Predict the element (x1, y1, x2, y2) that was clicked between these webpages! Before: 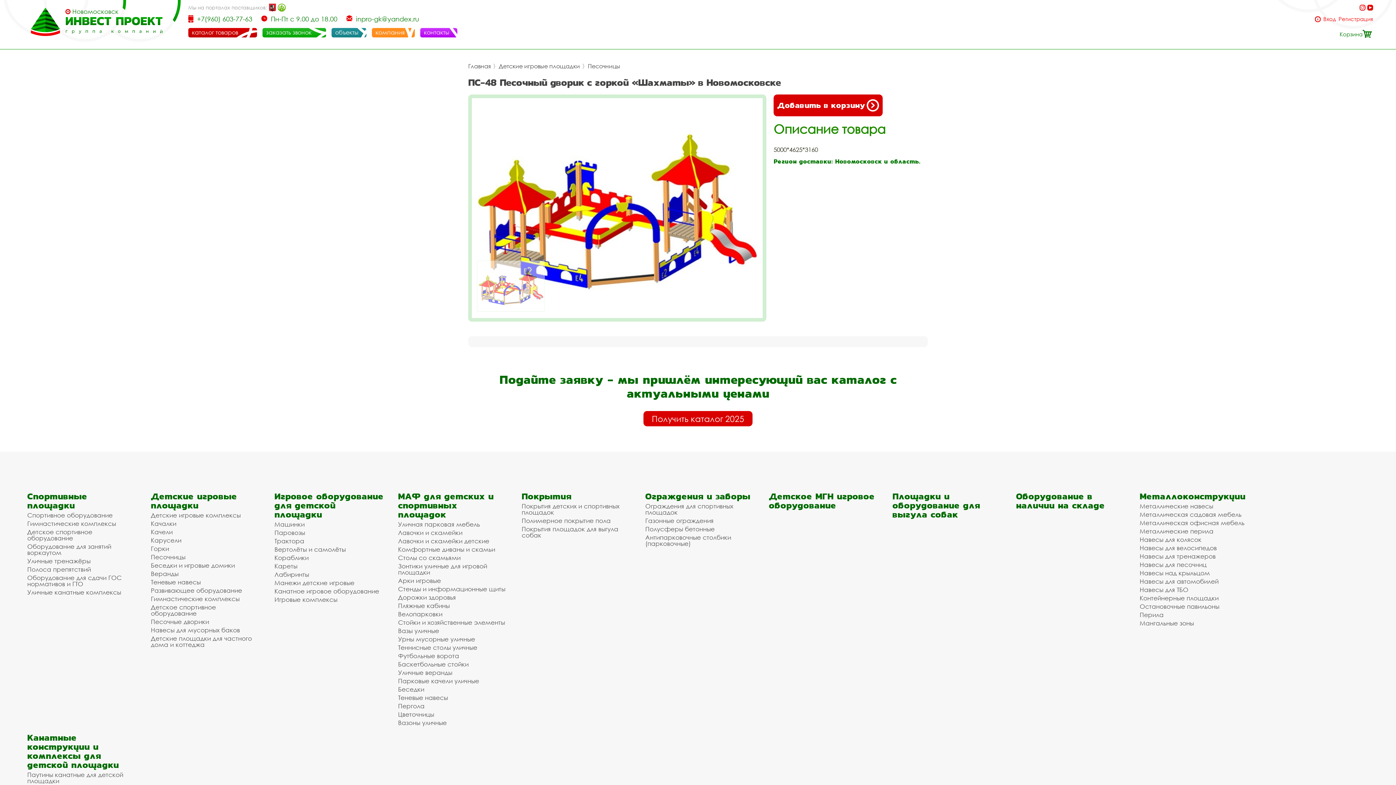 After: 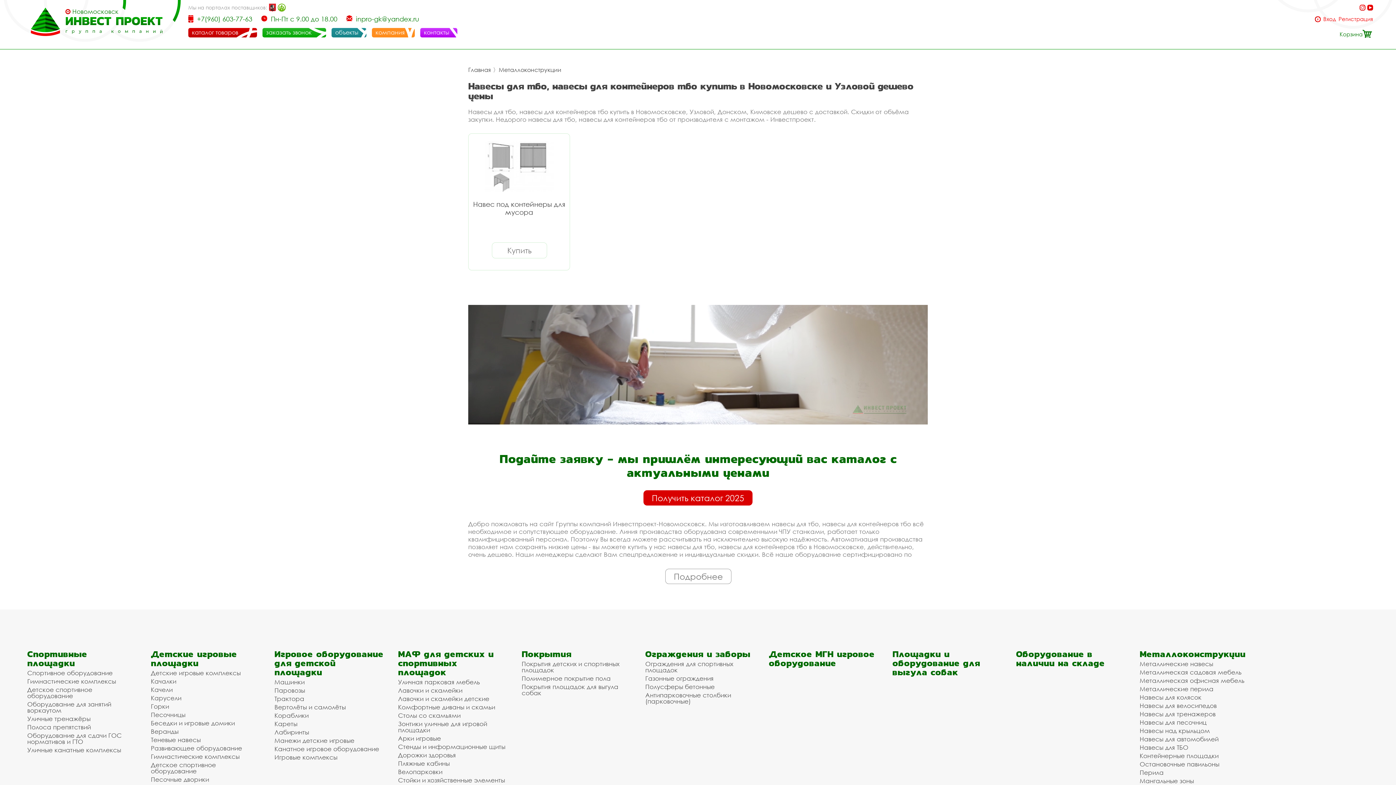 Action: label: Навесы для ТБО bbox: (1140, 586, 1249, 593)